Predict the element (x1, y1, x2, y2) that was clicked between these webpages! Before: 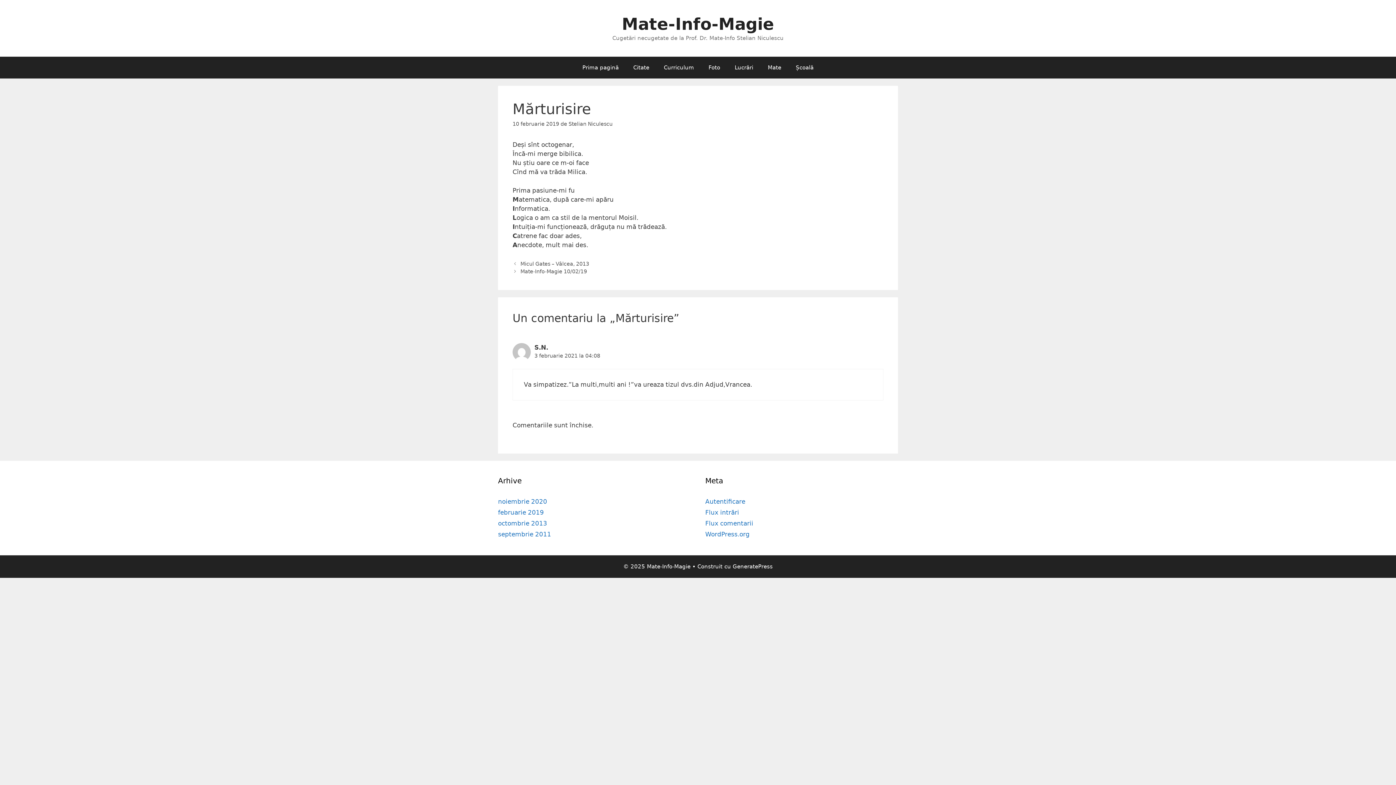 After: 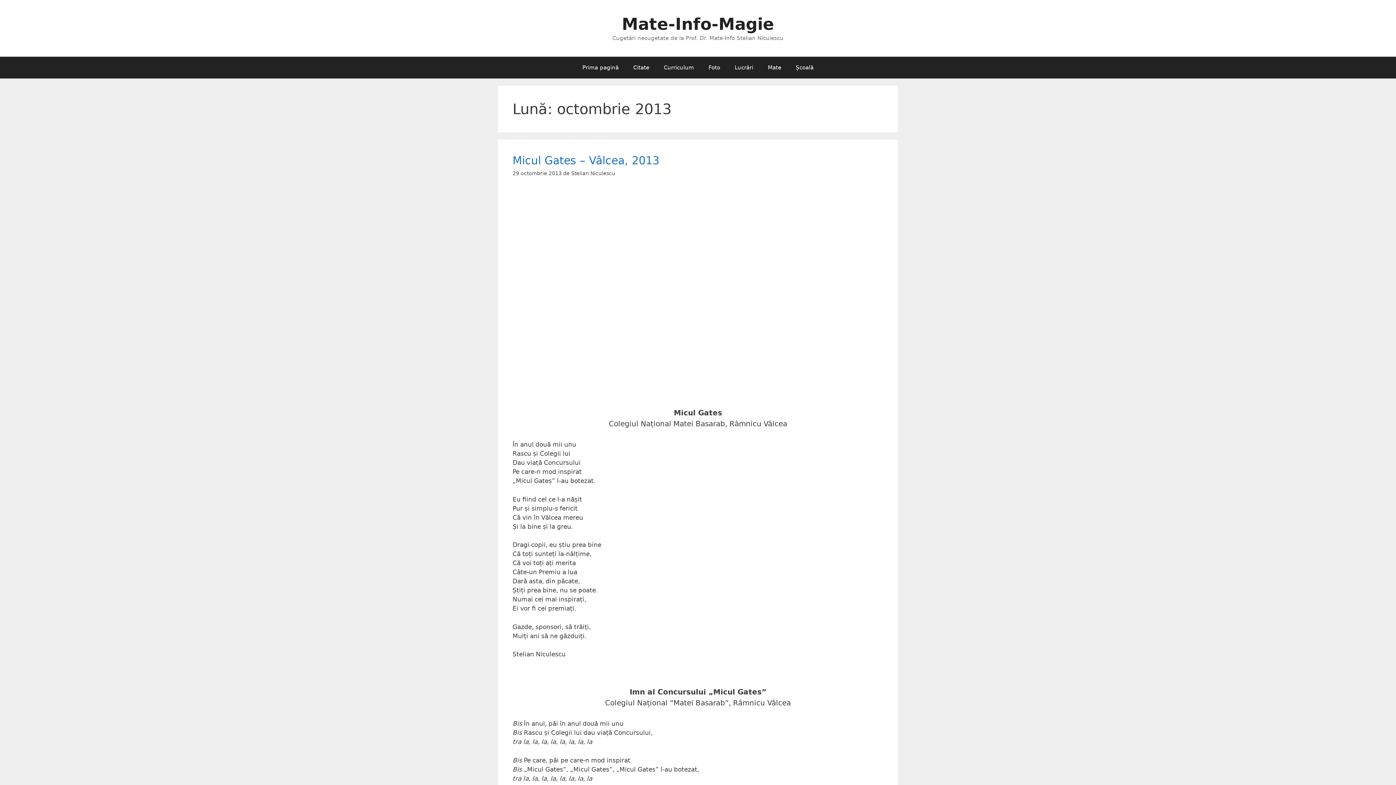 Action: label: octombrie 2013 bbox: (498, 520, 547, 527)